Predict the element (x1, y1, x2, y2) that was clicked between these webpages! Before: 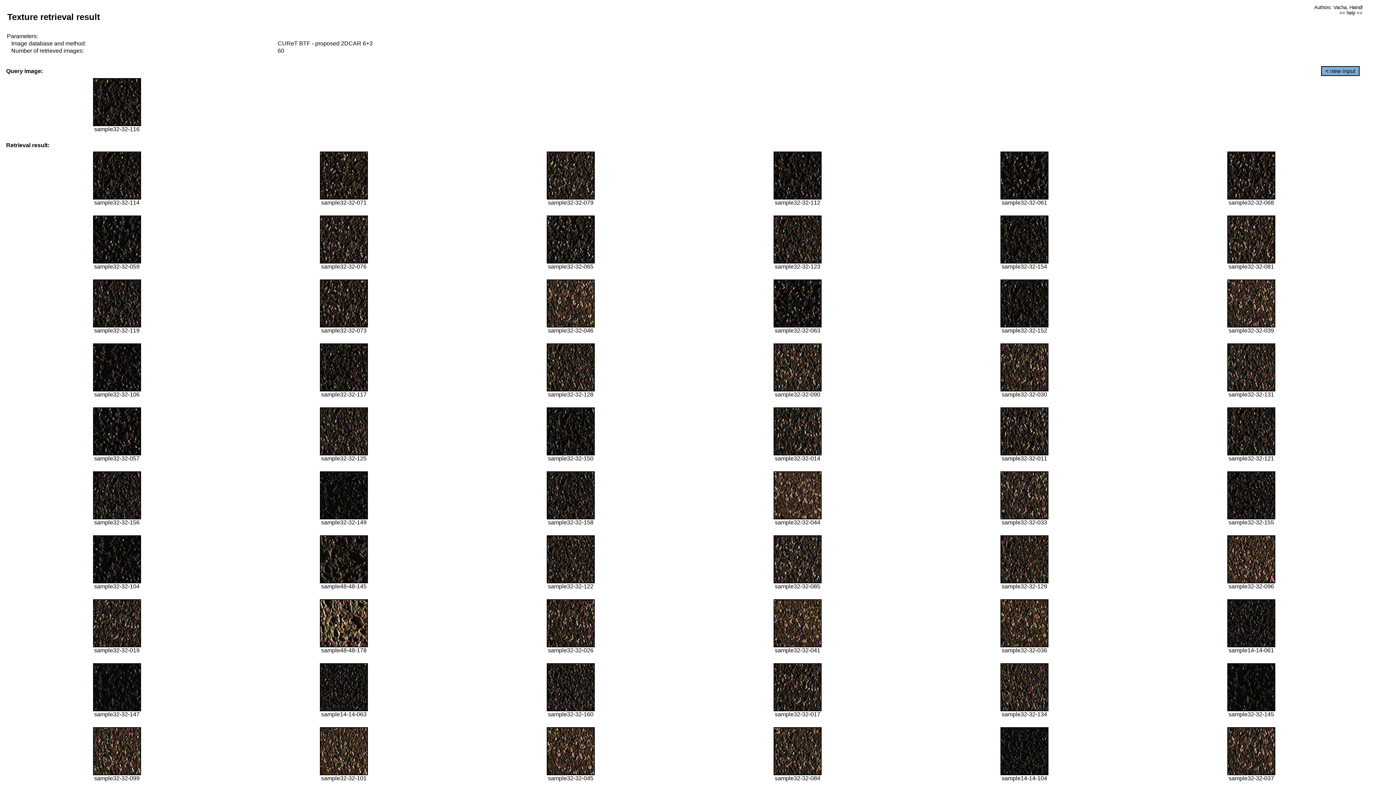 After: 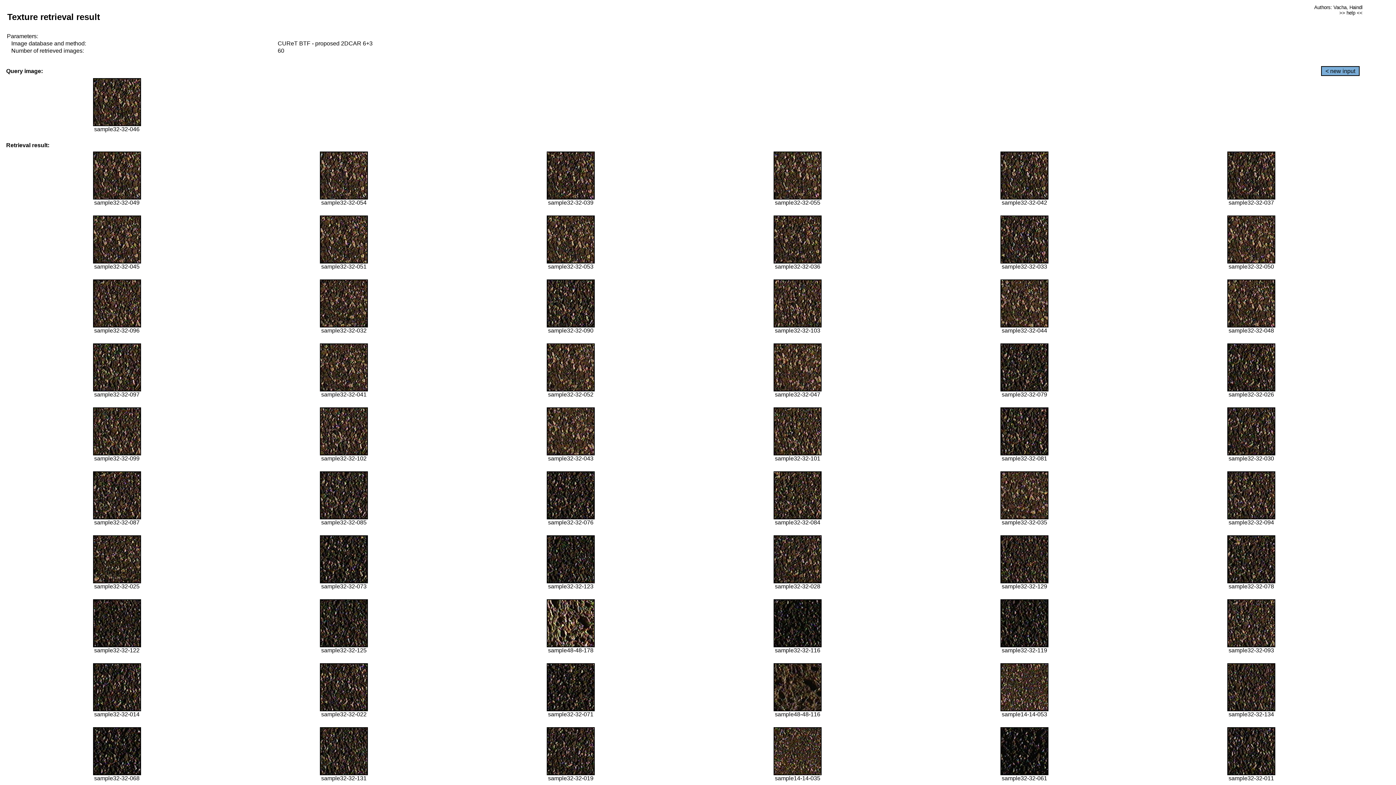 Action: bbox: (546, 322, 594, 328)